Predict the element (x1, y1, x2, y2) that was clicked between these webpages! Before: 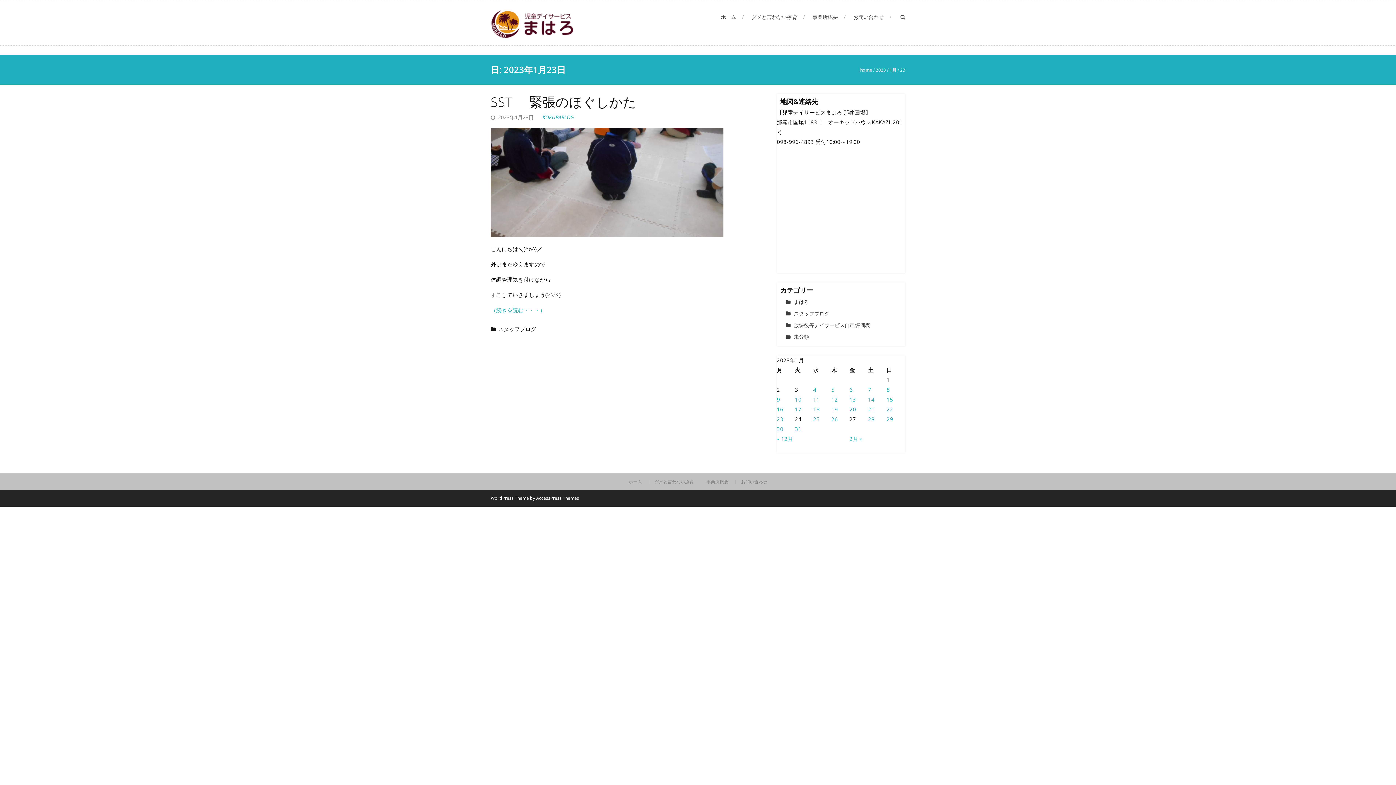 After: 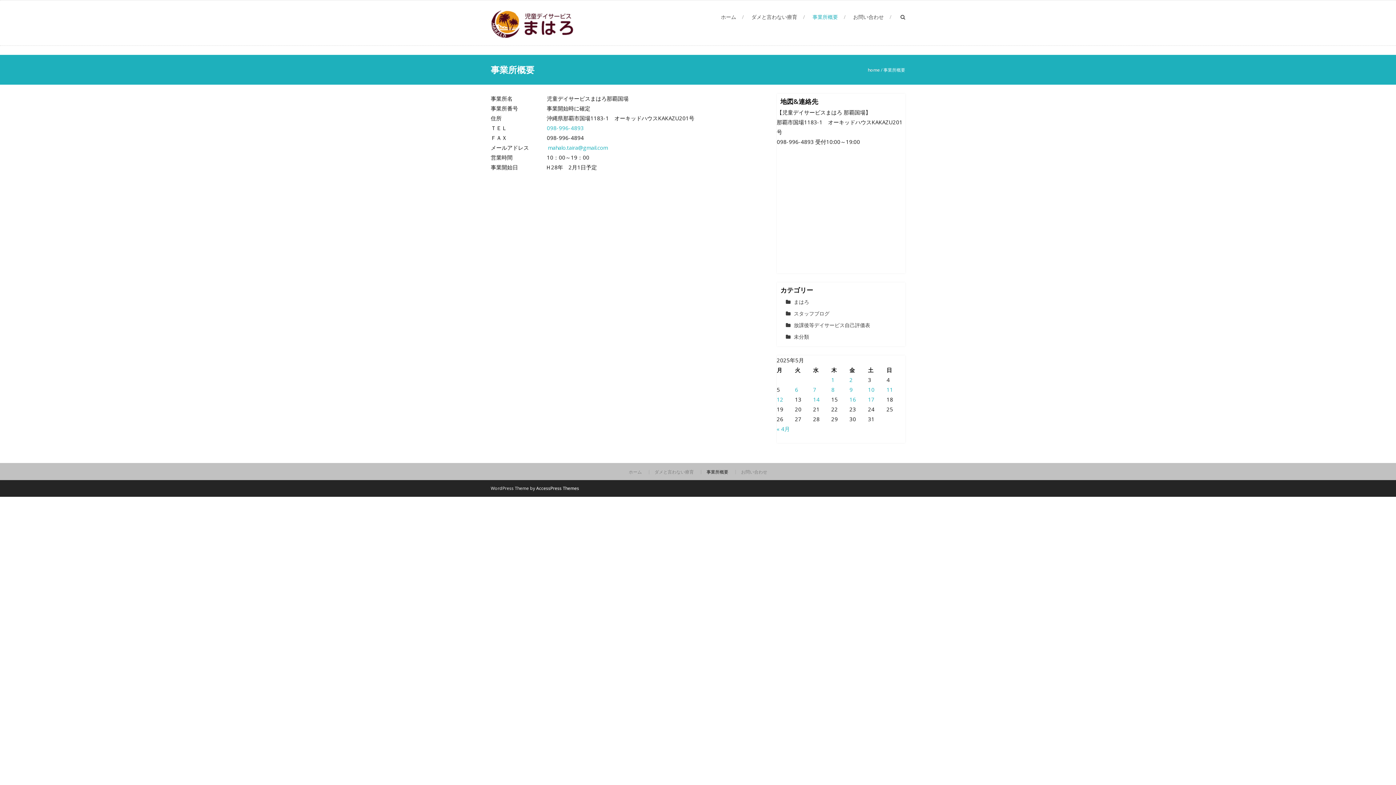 Action: label: 事業所概要 bbox: (700, 480, 734, 484)